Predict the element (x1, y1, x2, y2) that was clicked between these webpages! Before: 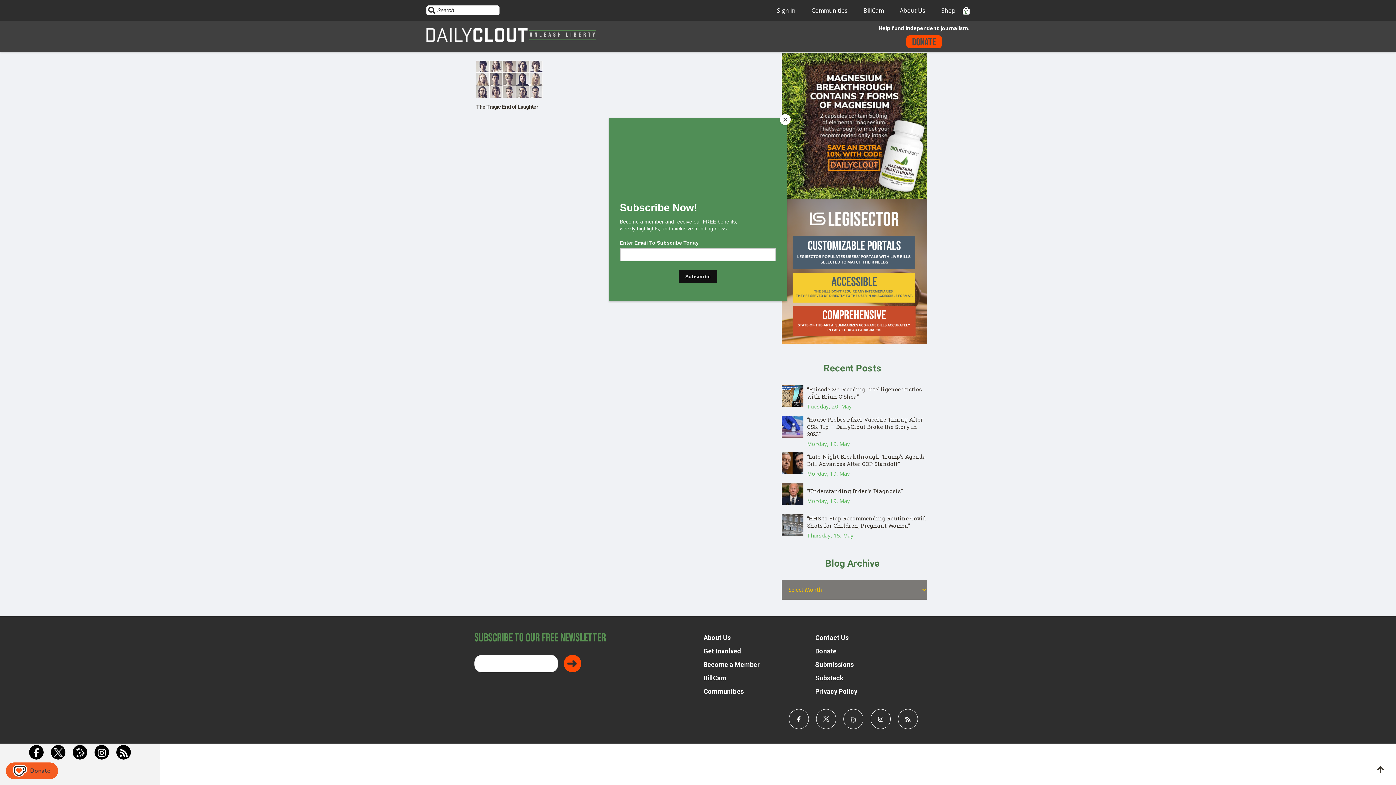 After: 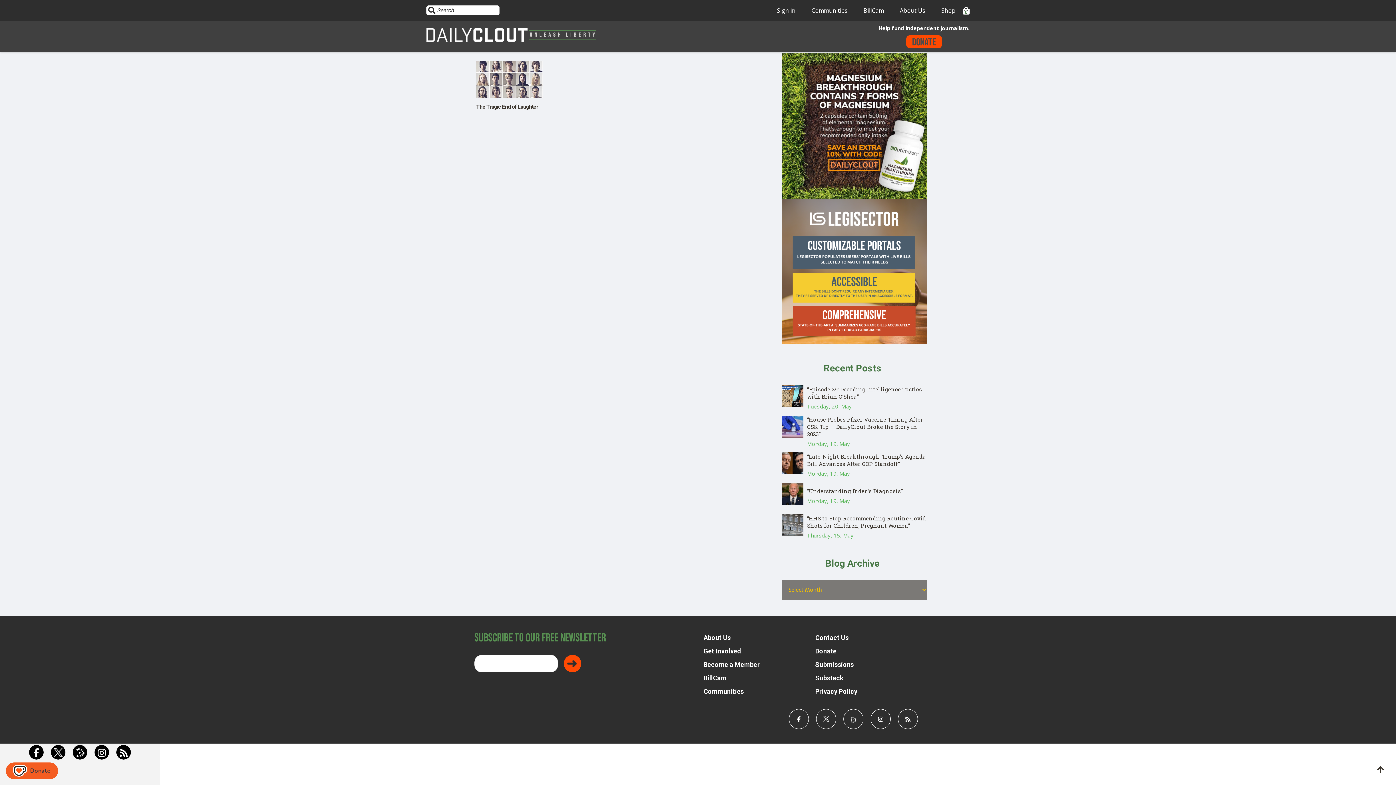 Action: bbox: (780, 114, 790, 125) label: Close